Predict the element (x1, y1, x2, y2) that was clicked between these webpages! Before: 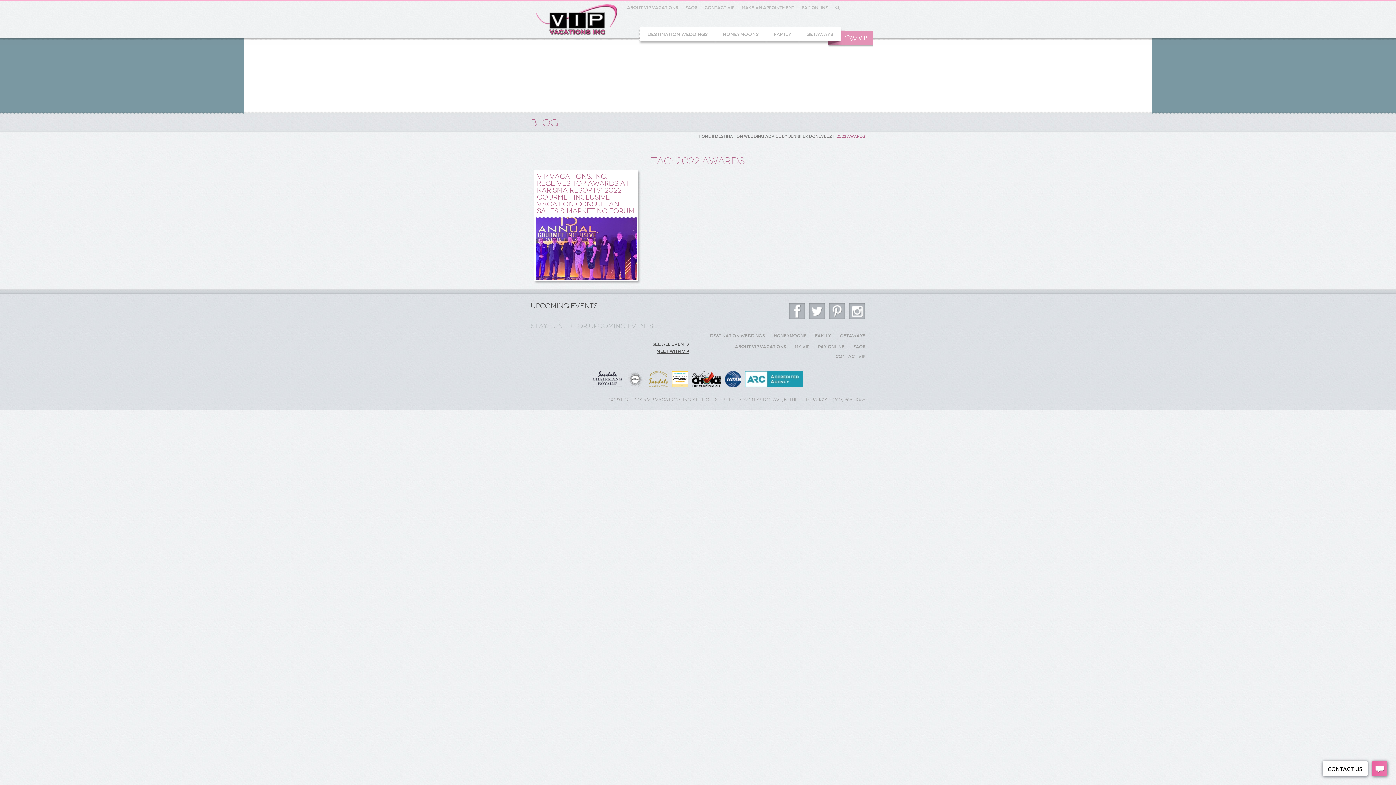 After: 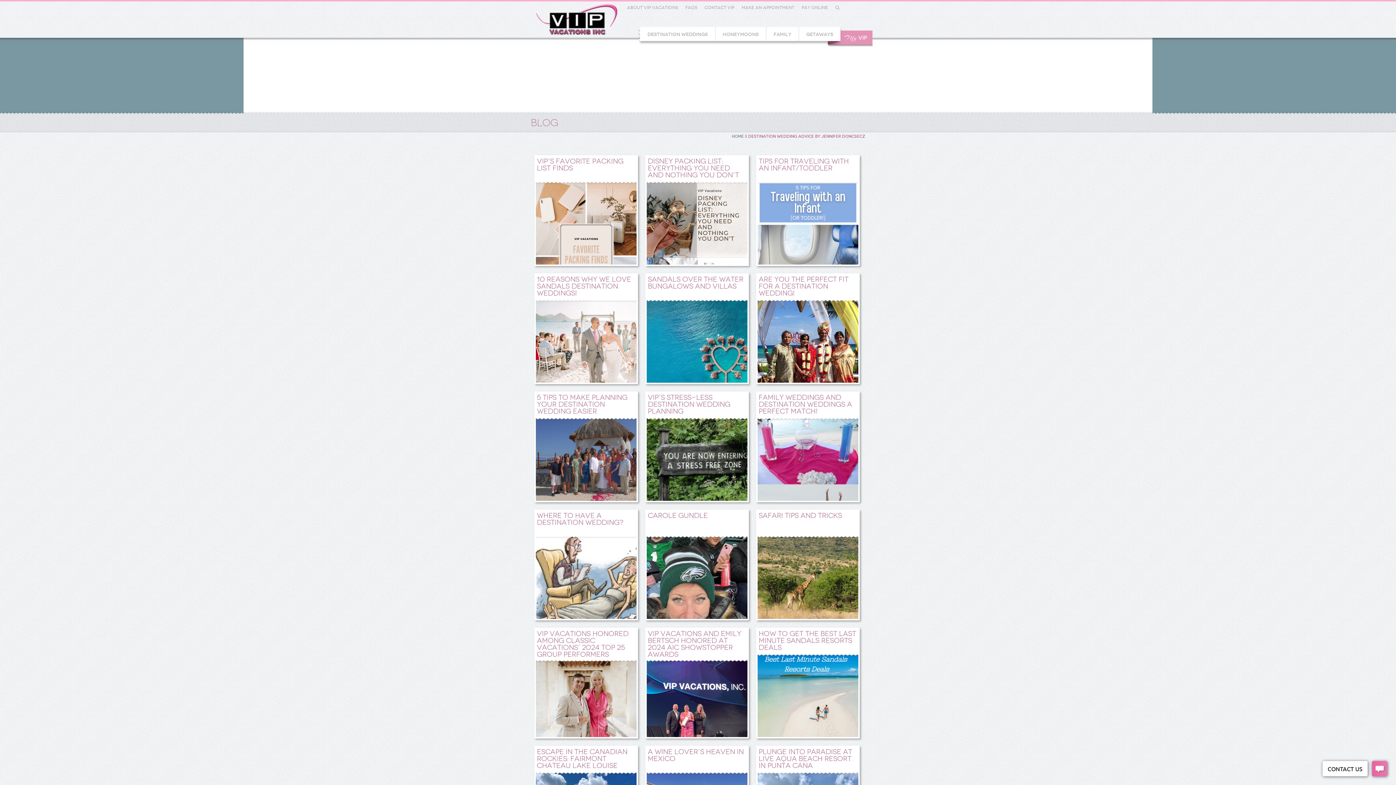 Action: bbox: (715, 134, 832, 139) label: Destination Wedding Advice By Jennifer Doncsecz